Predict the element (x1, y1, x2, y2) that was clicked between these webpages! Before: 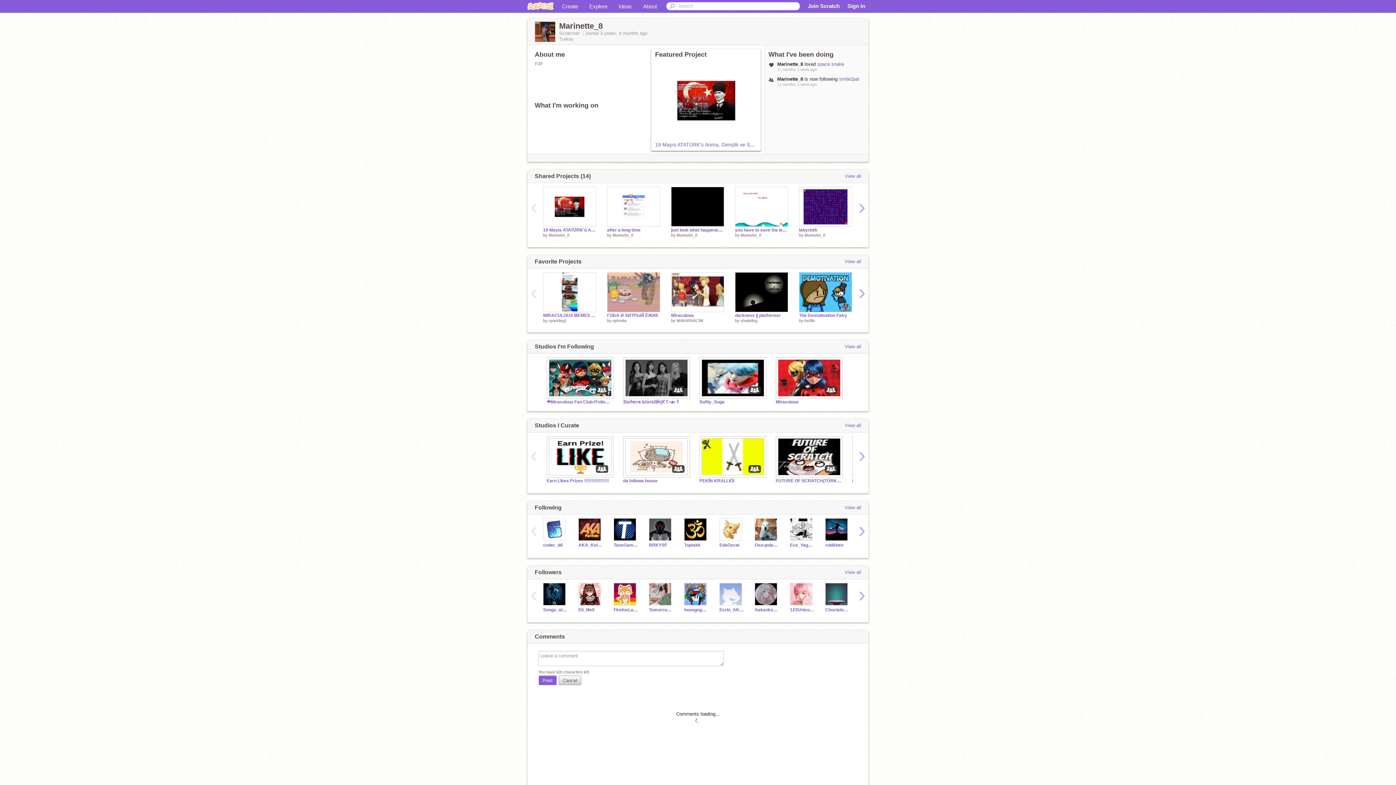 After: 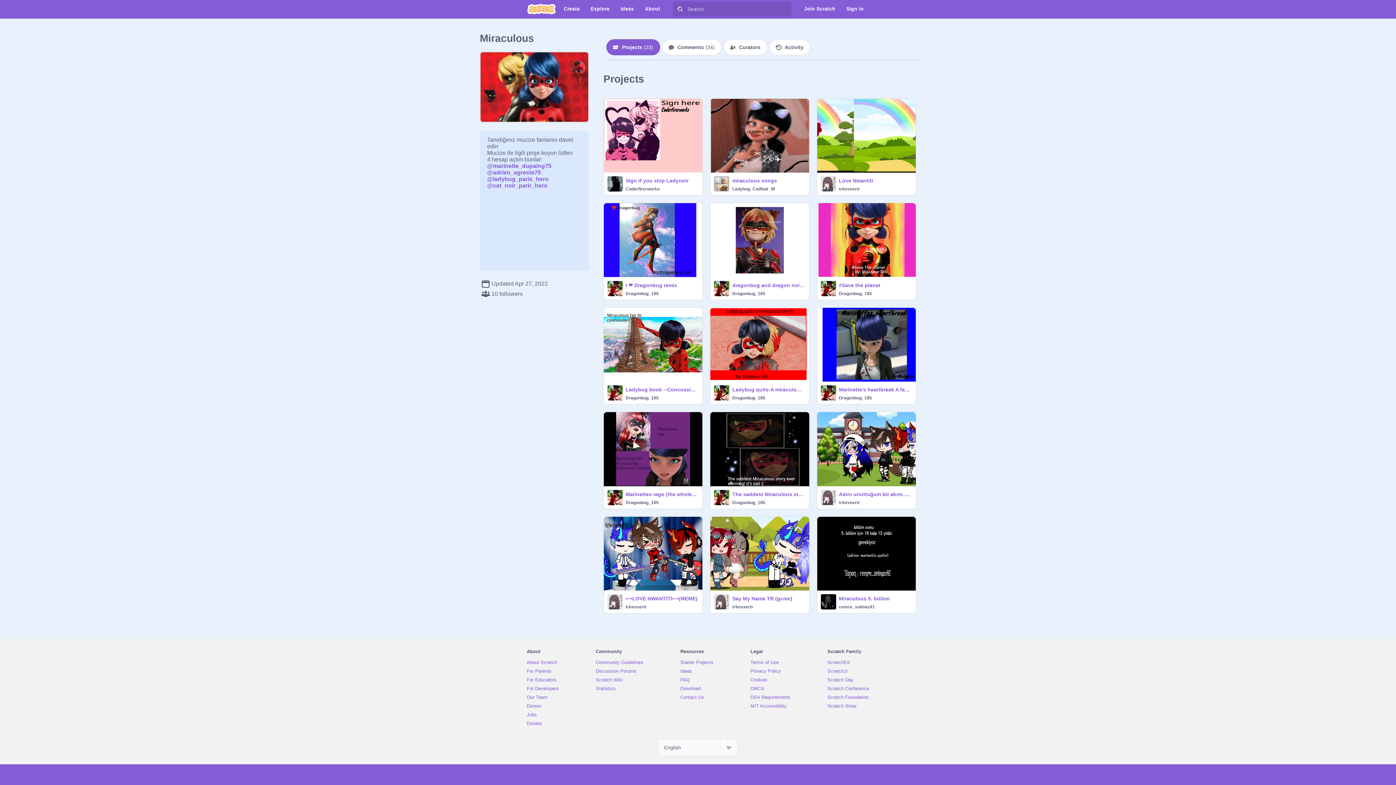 Action: label: Miraculous bbox: (776, 399, 841, 404)